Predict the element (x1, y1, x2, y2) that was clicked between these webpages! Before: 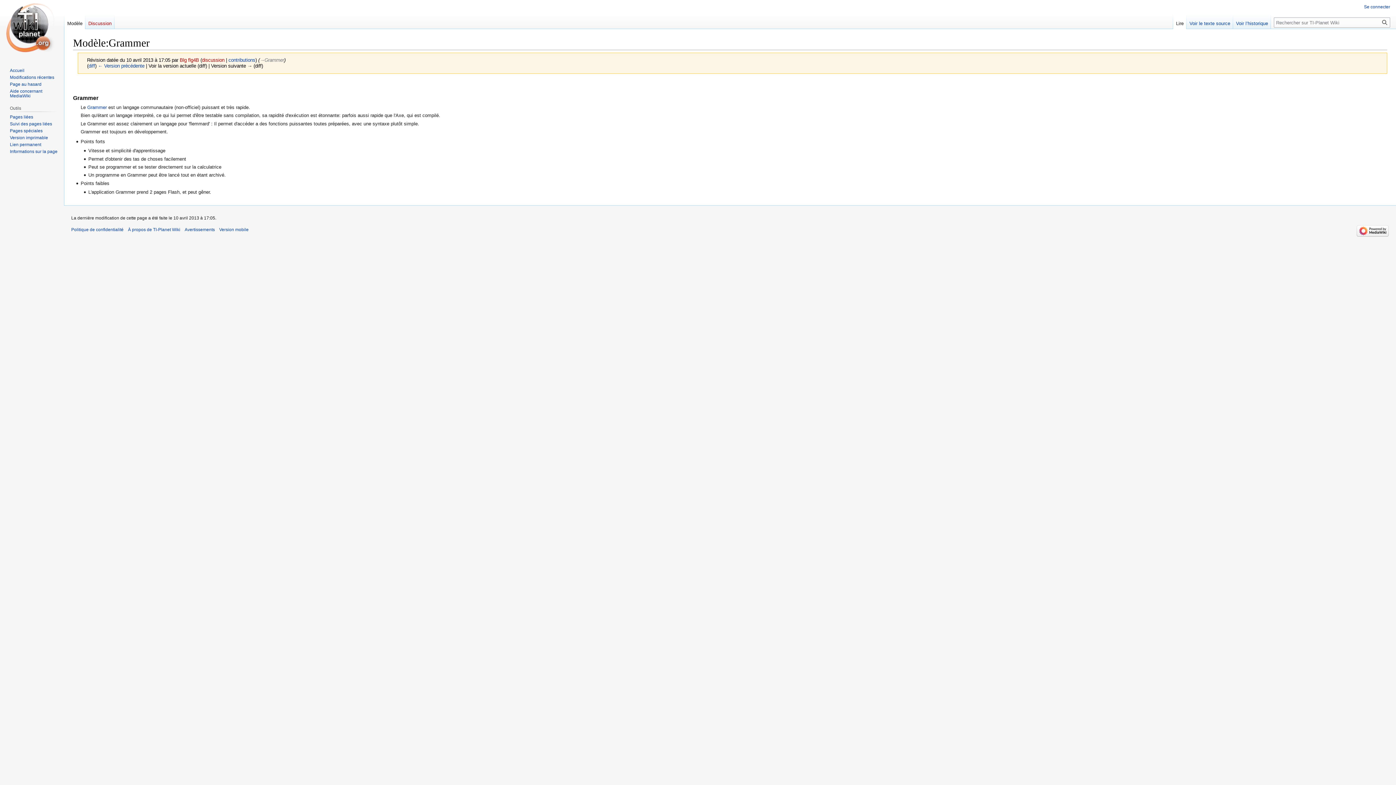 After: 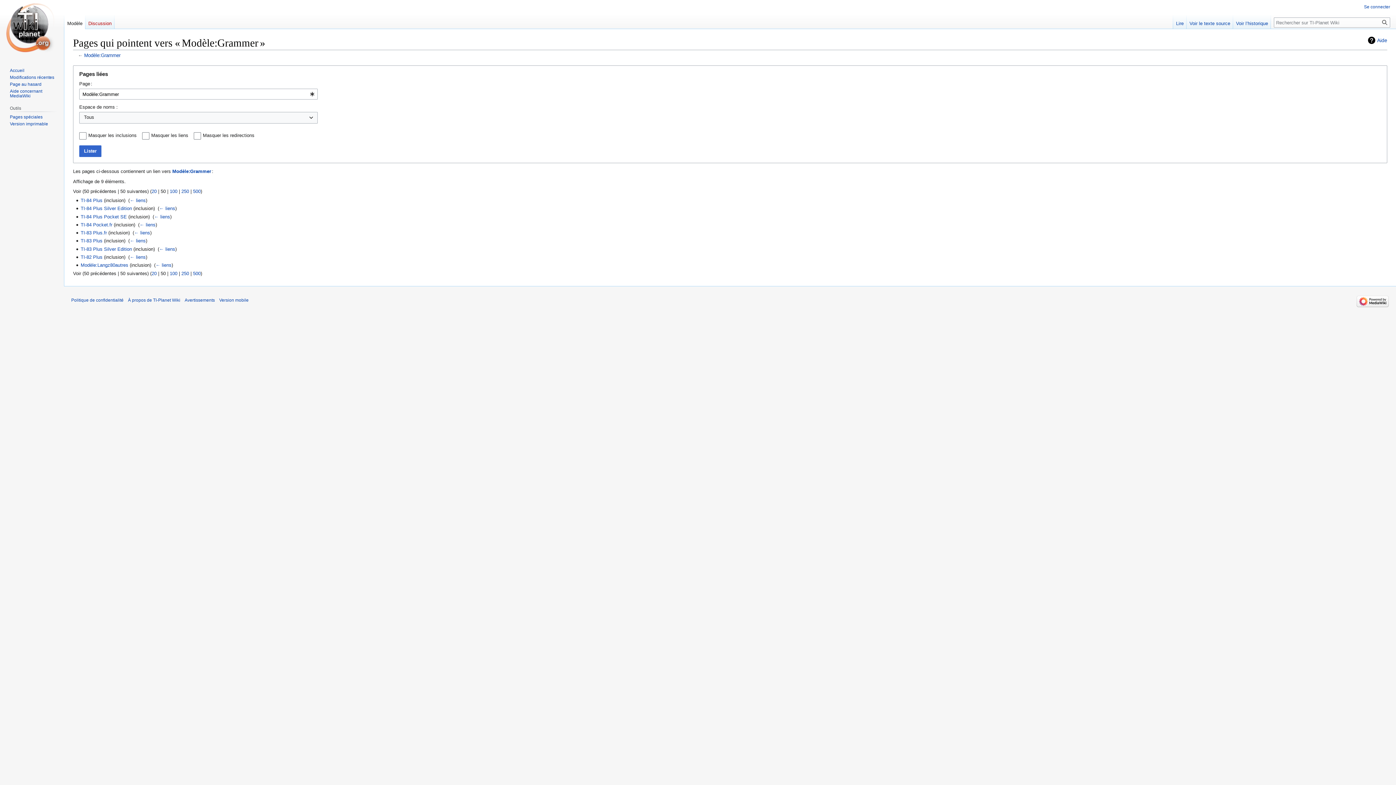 Action: label: Pages liées bbox: (9, 114, 33, 119)